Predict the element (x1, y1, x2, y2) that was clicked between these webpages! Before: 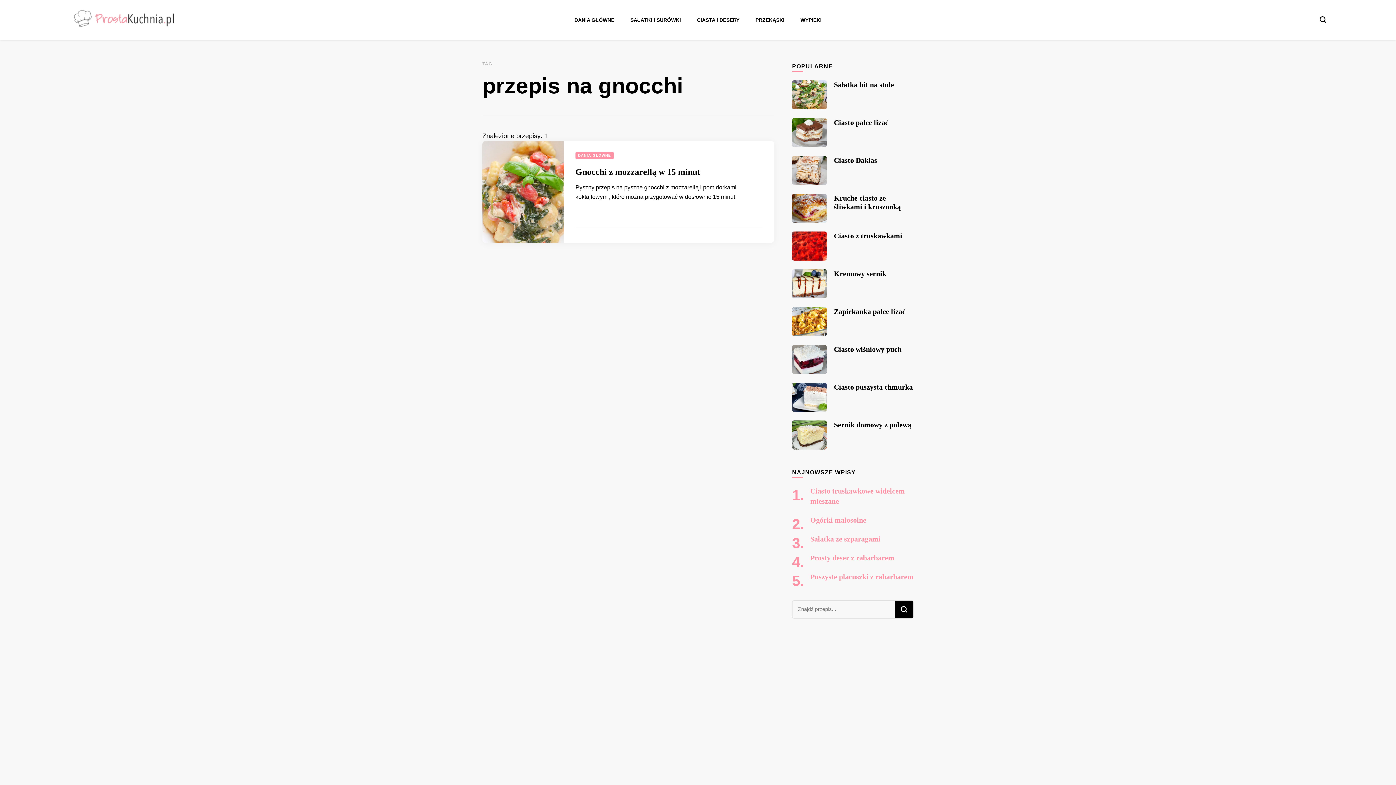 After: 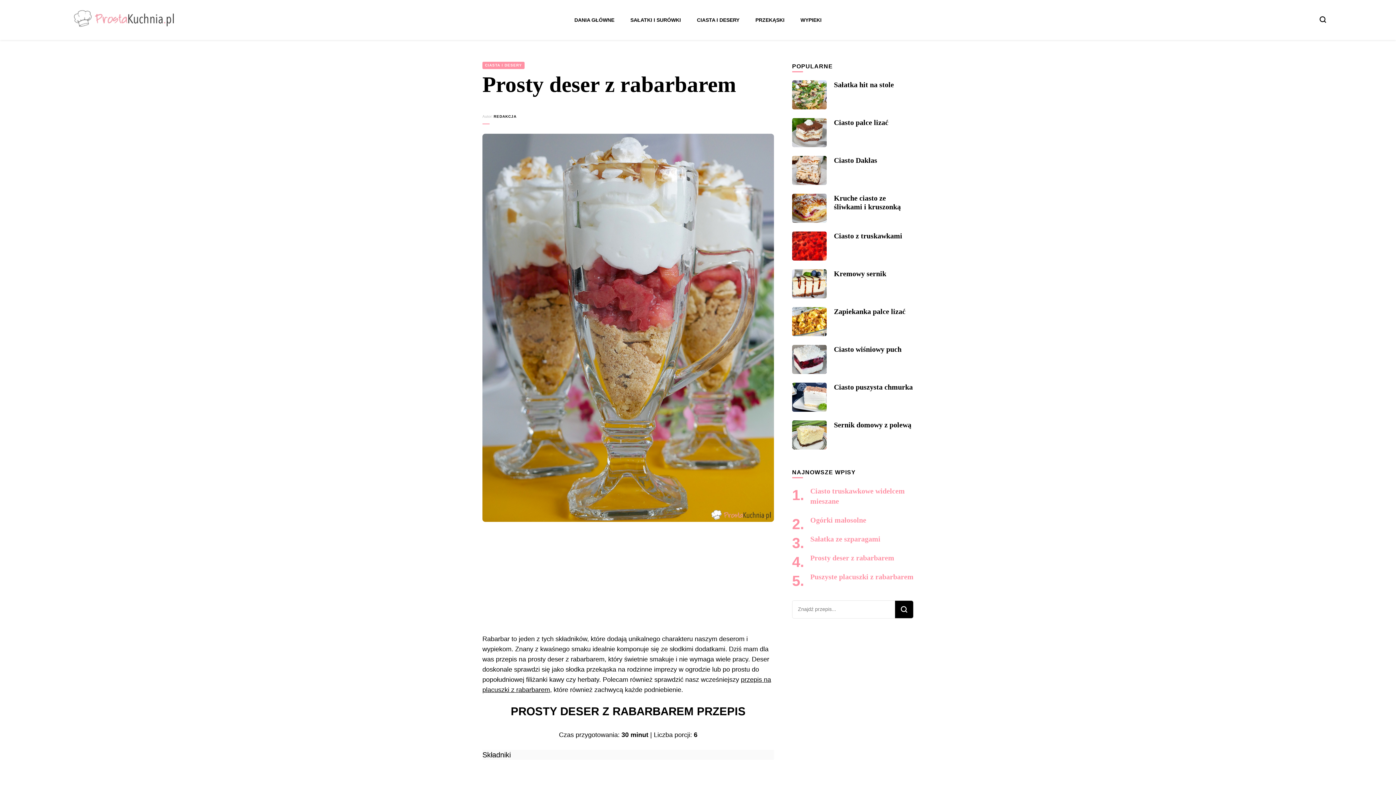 Action: label: Prosty deser z rabarbarem bbox: (810, 554, 894, 562)